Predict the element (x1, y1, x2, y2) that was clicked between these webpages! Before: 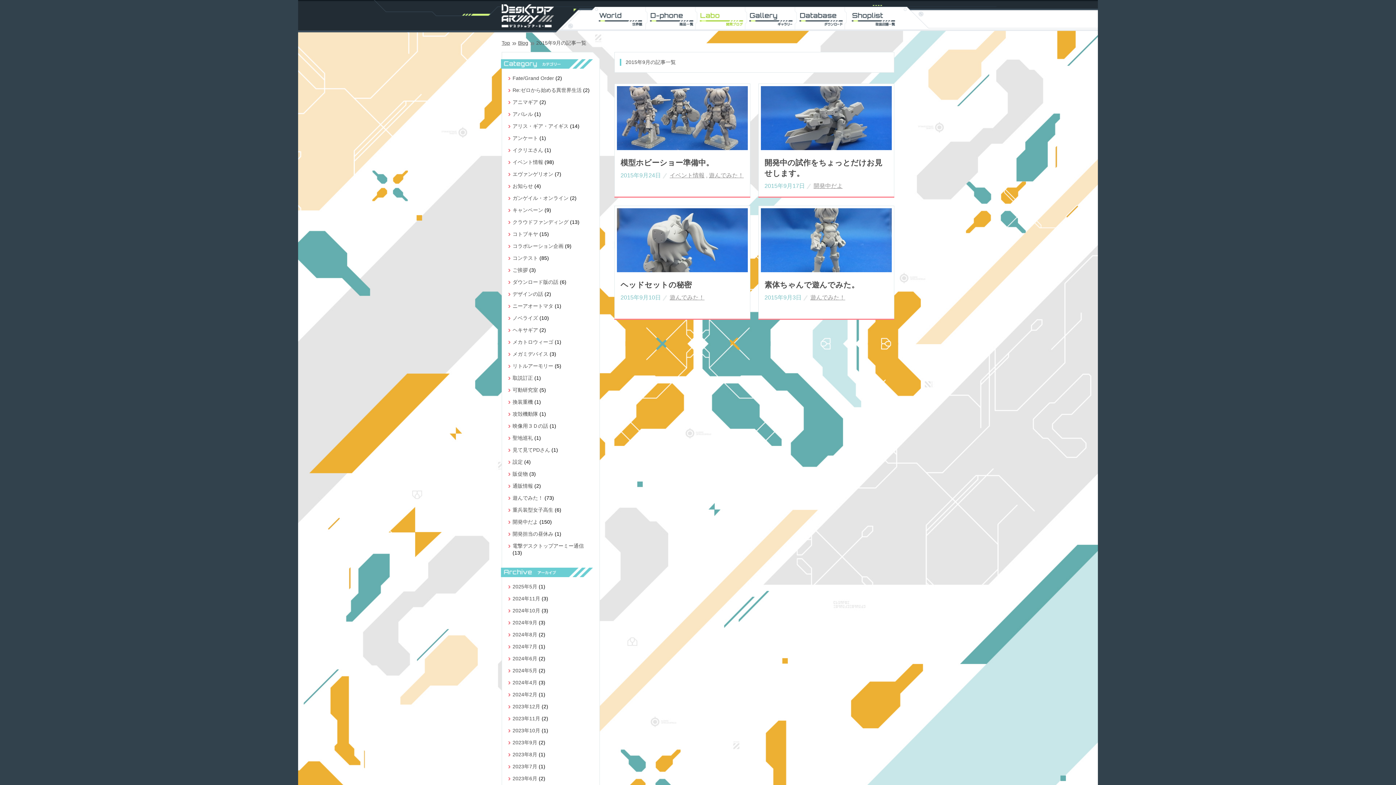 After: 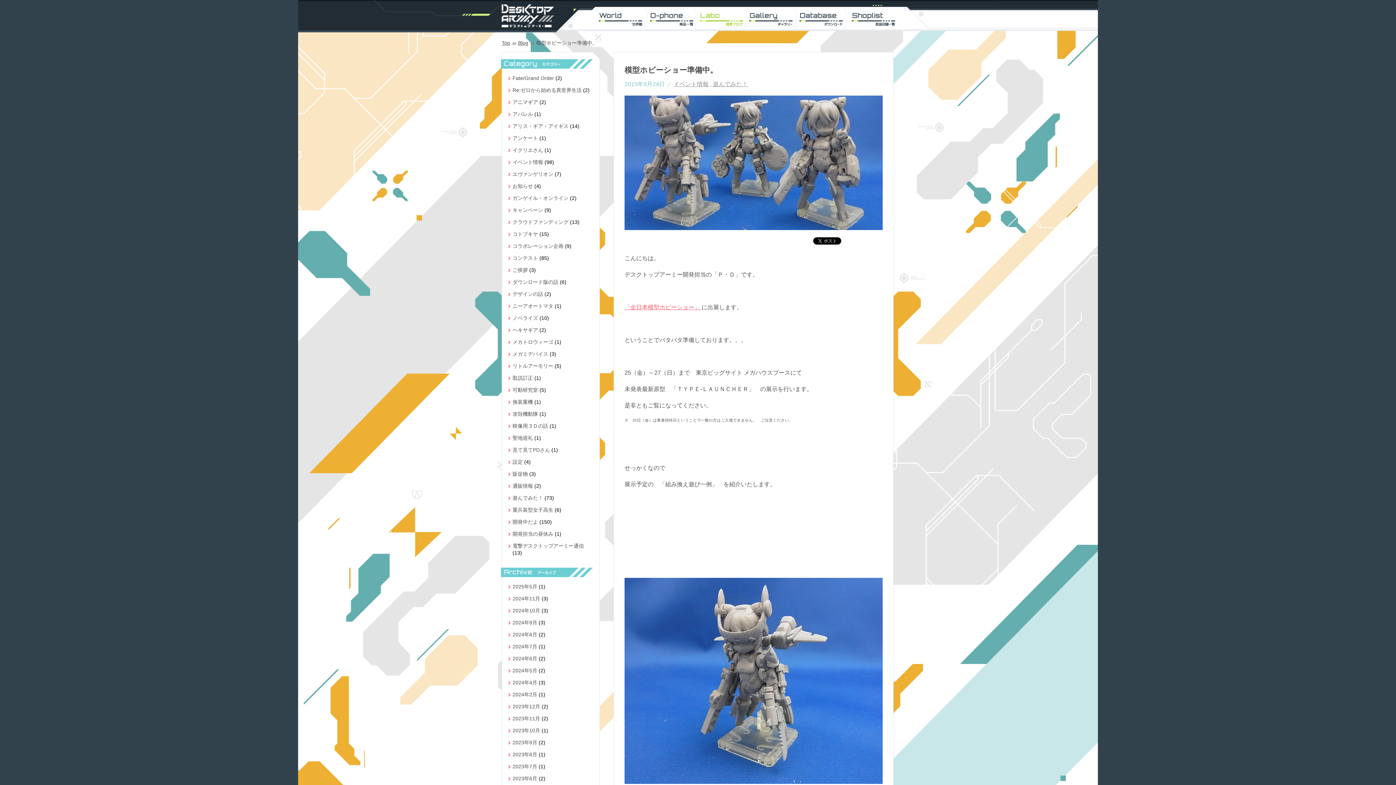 Action: bbox: (617, 86, 748, 171) label: 模型ホビーショー準備中。